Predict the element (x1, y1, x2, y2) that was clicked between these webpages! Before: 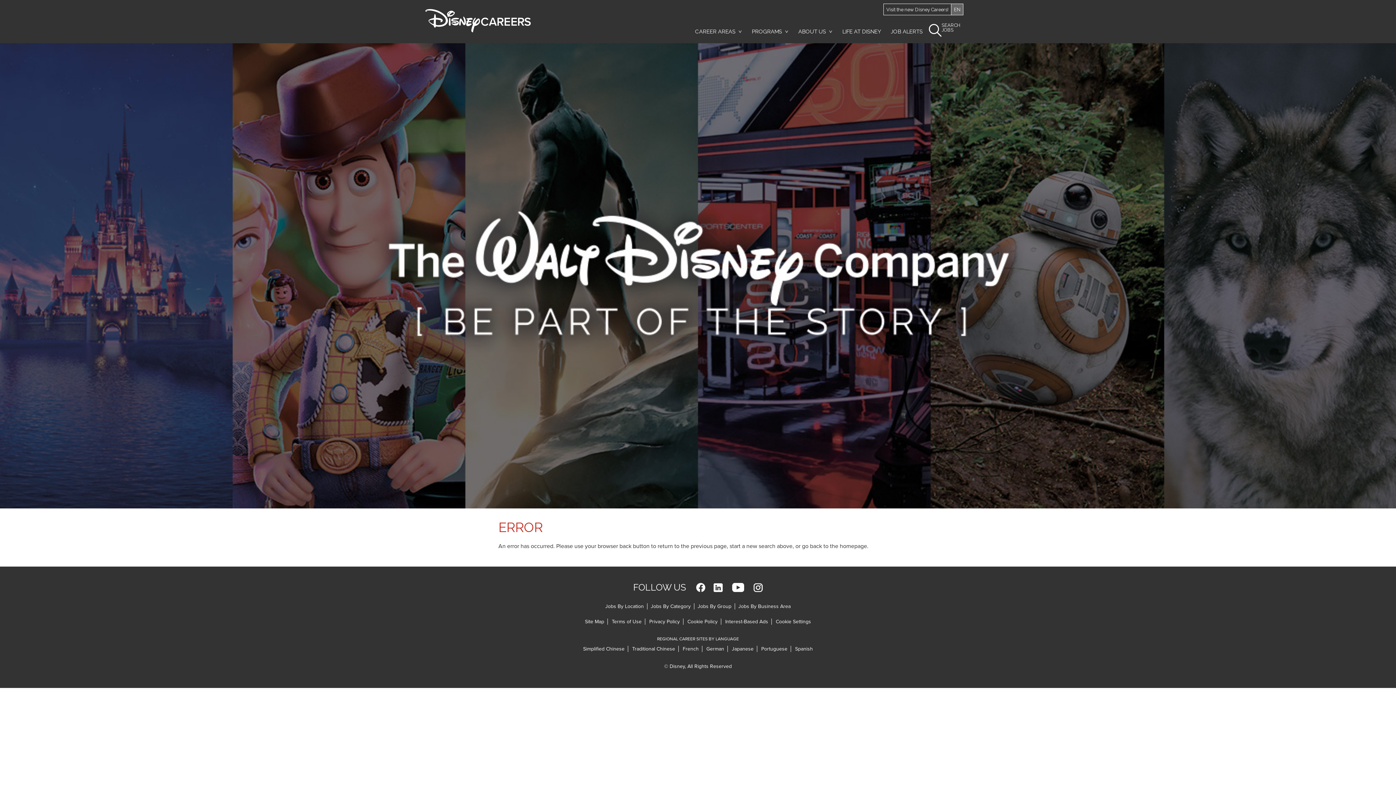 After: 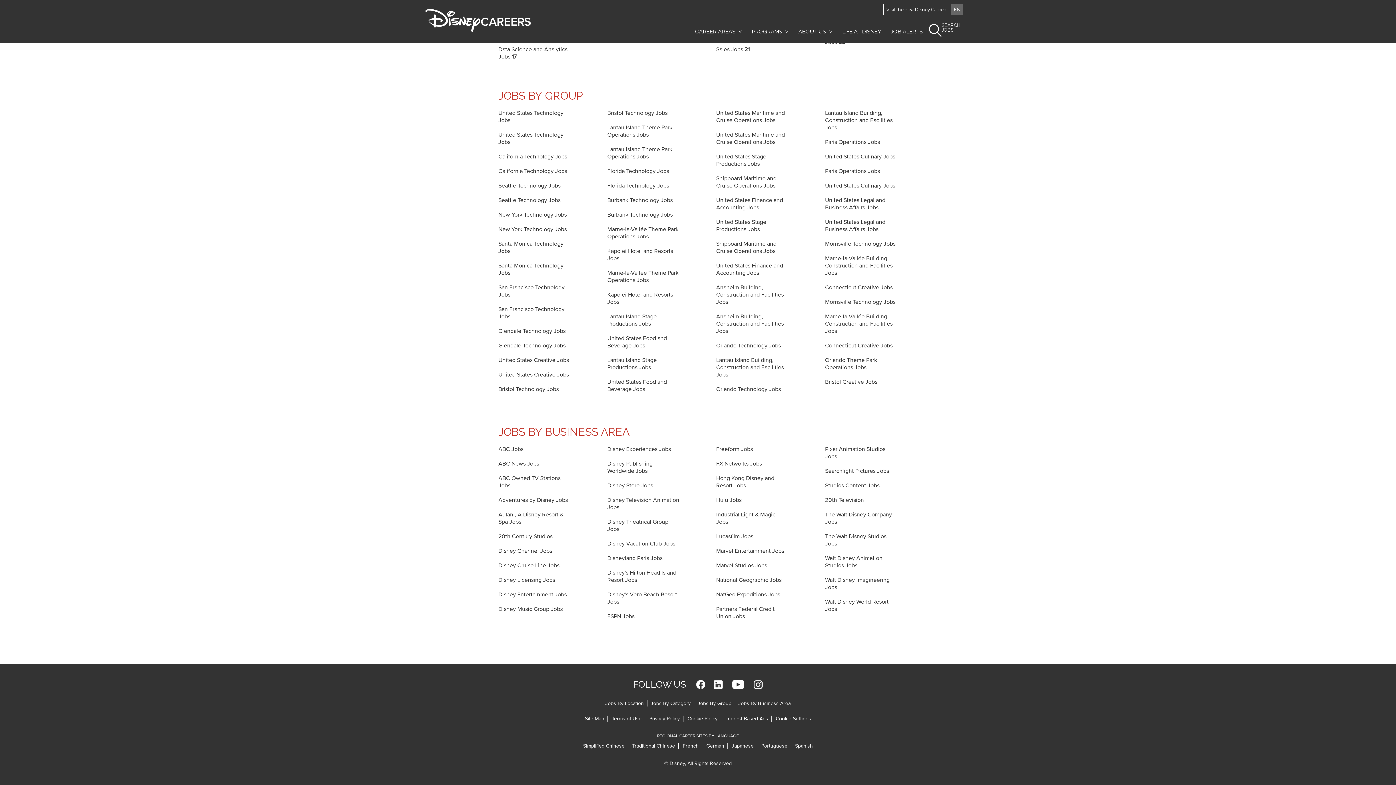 Action: label: Jobs By Group bbox: (697, 603, 735, 609)